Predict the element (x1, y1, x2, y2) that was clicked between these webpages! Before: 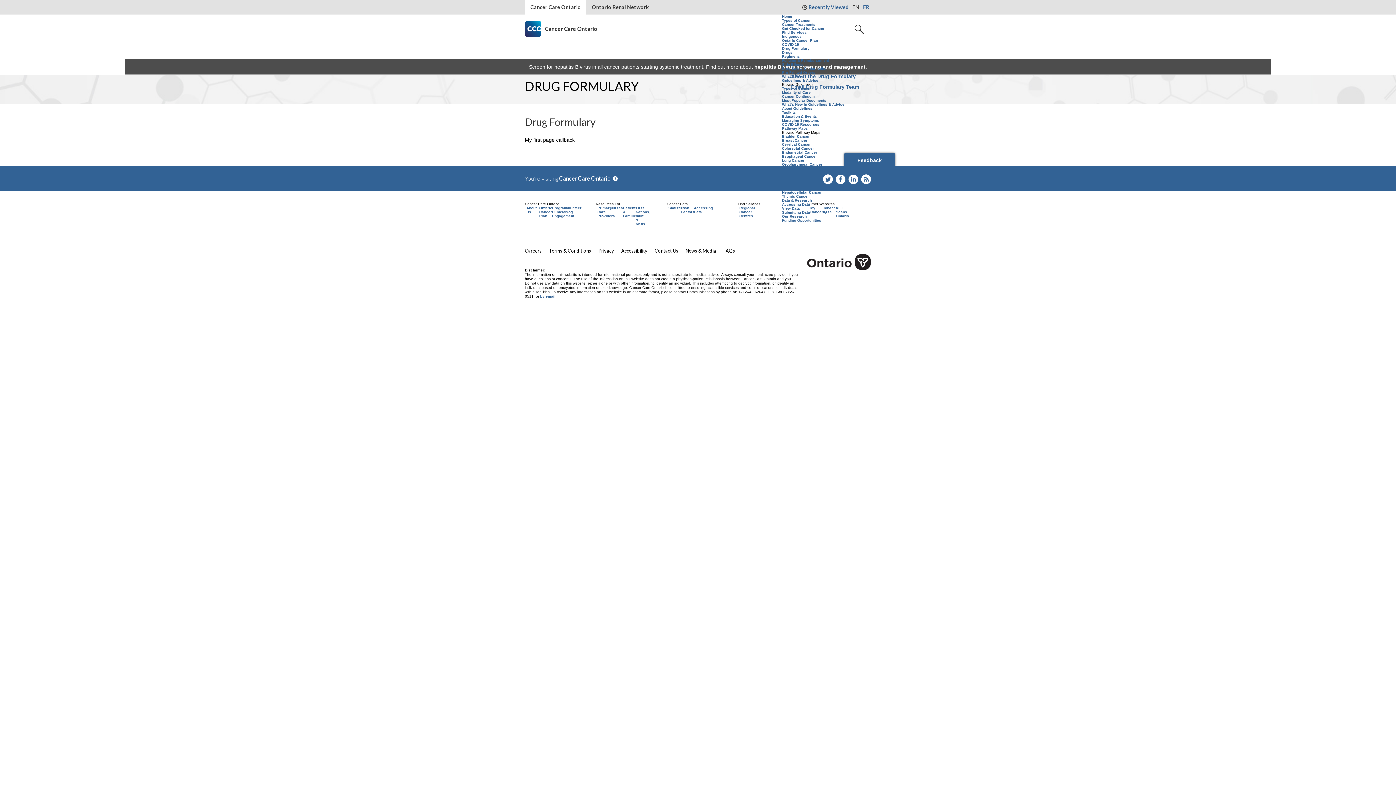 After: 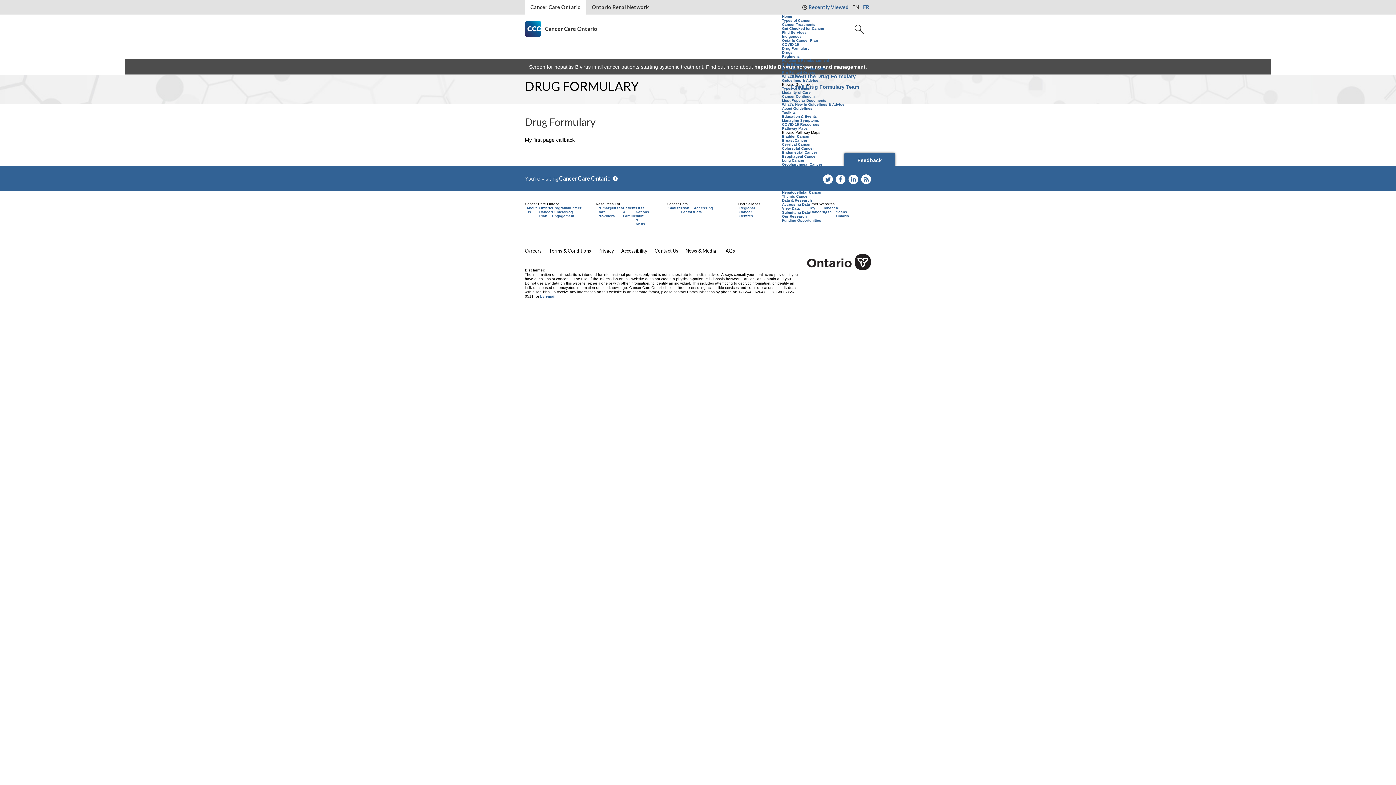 Action: label: Careers bbox: (525, 248, 541, 253)